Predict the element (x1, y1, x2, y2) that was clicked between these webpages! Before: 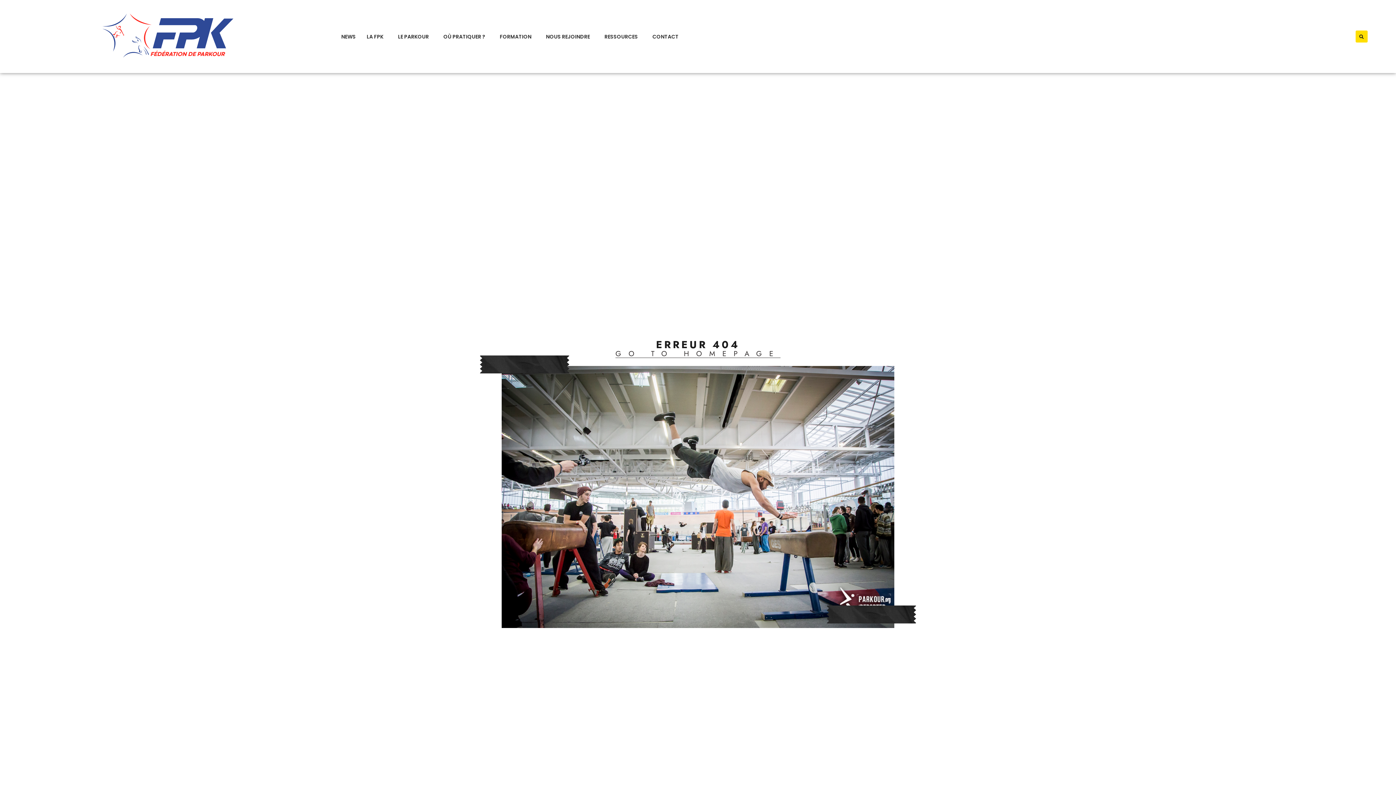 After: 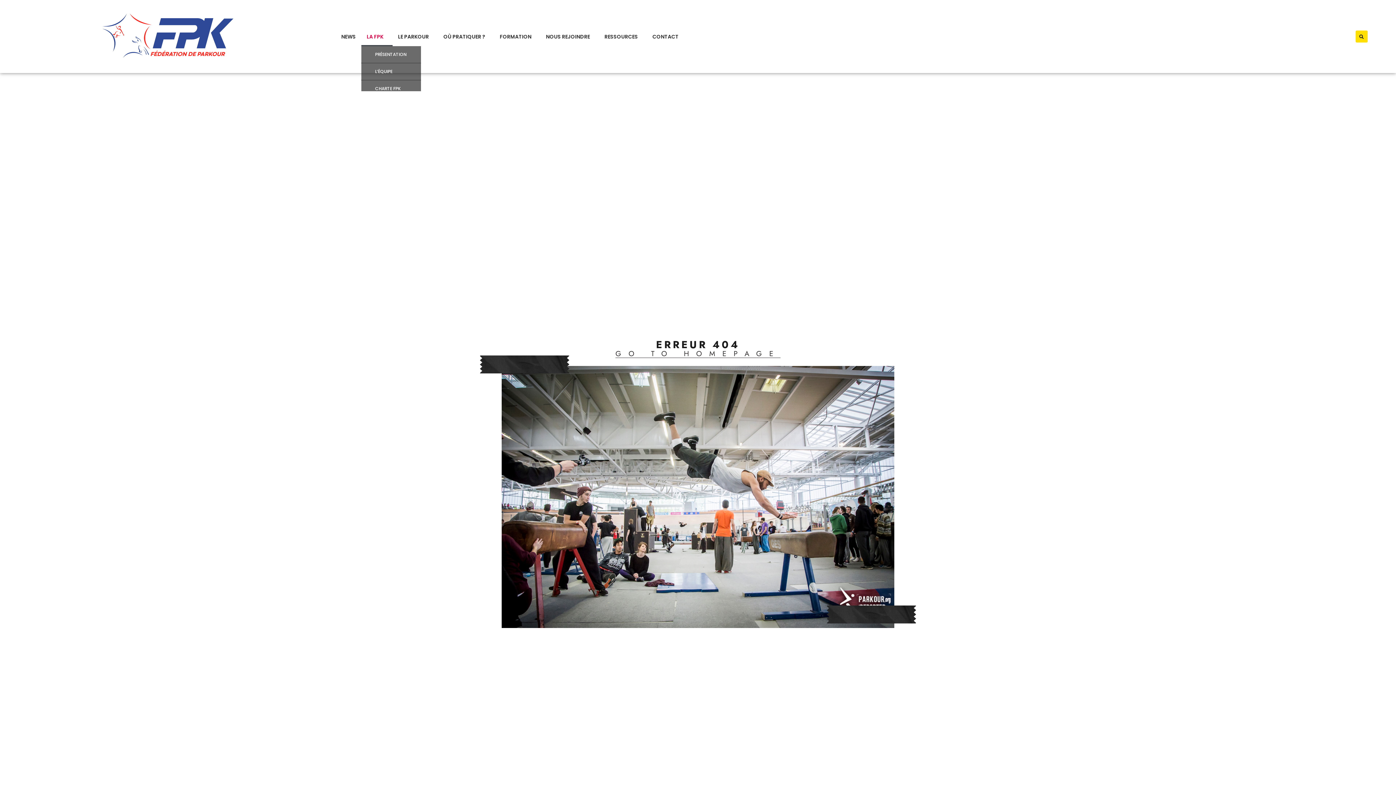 Action: label: LA FPK bbox: (361, 27, 392, 46)